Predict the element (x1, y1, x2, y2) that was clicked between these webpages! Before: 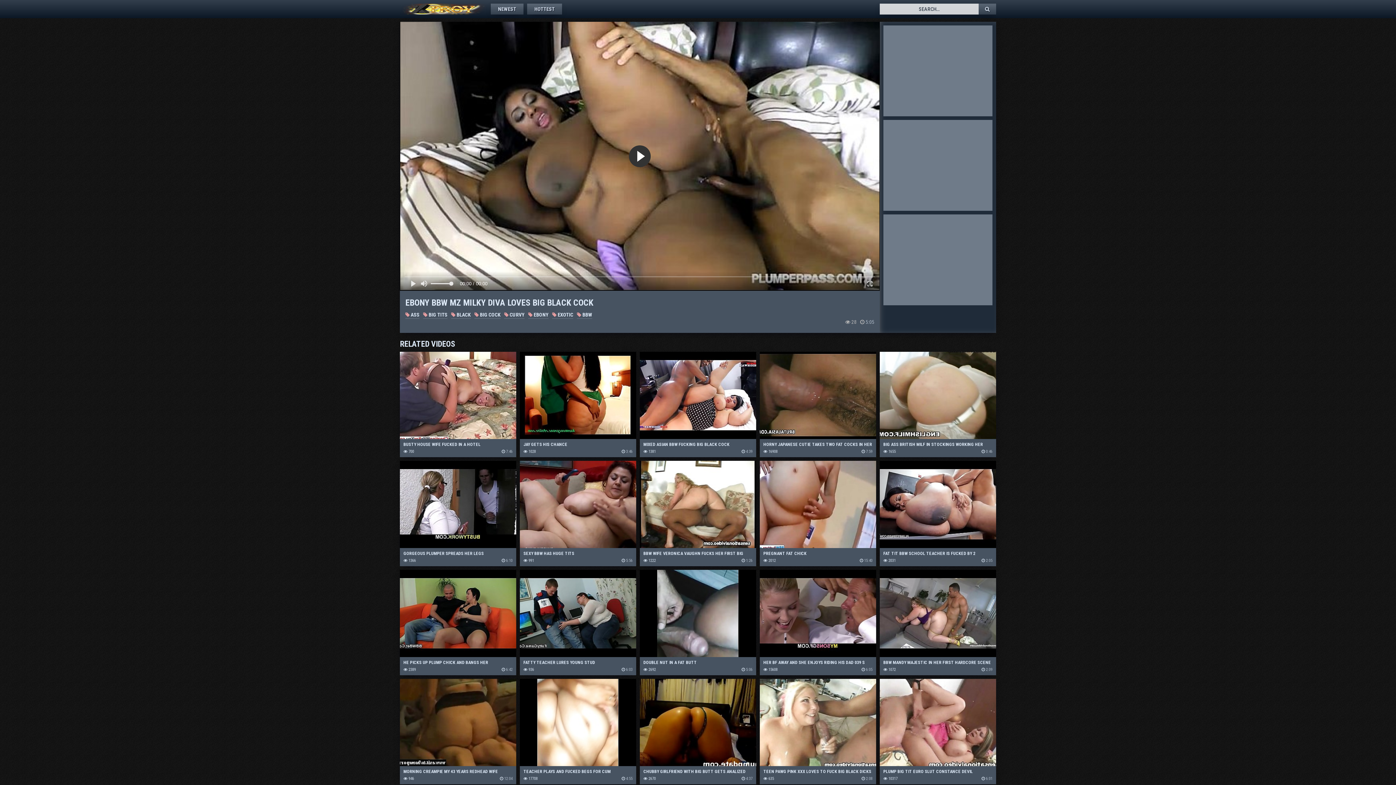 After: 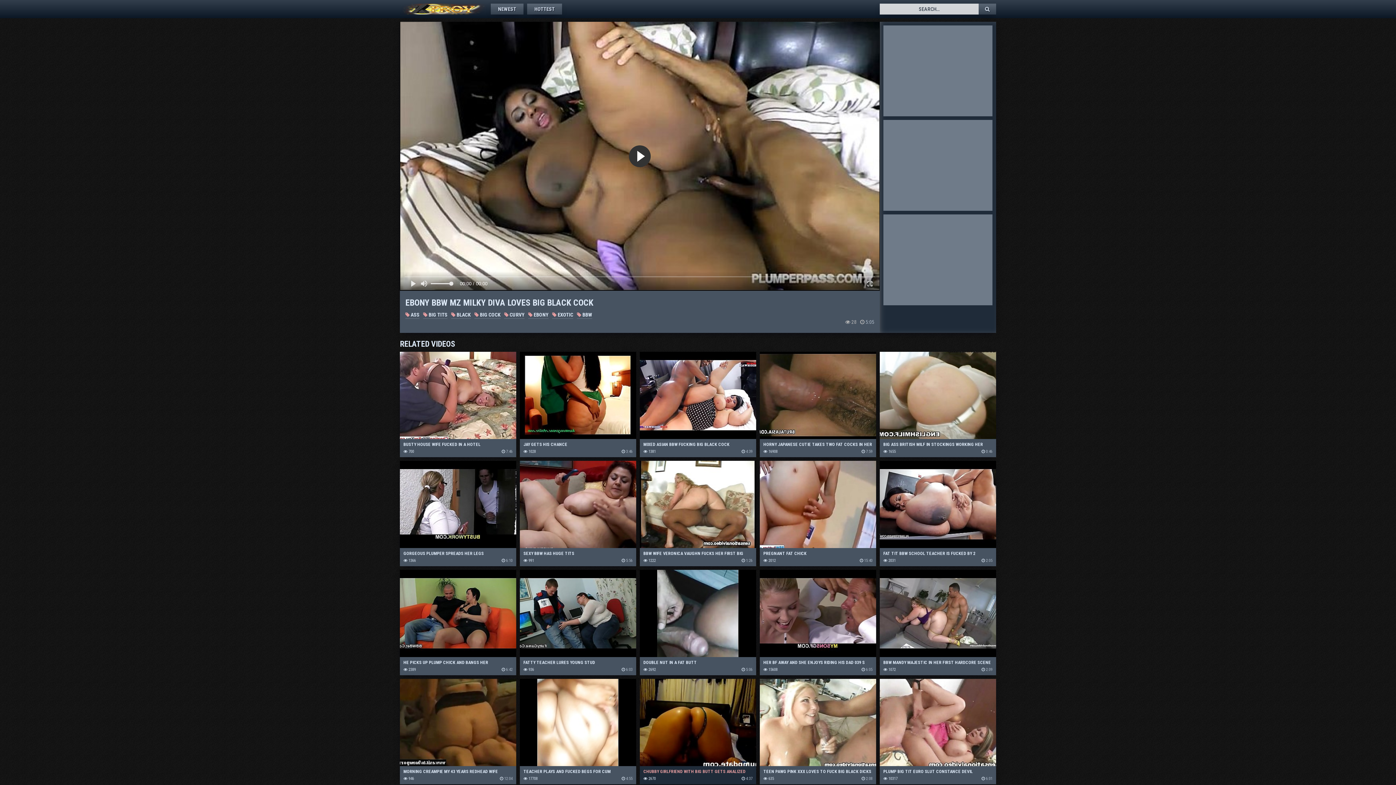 Action: bbox: (640, 679, 756, 775) label: CHUBBY GIRLFRIEND WITH BIG BUTT GETS ANALIZED